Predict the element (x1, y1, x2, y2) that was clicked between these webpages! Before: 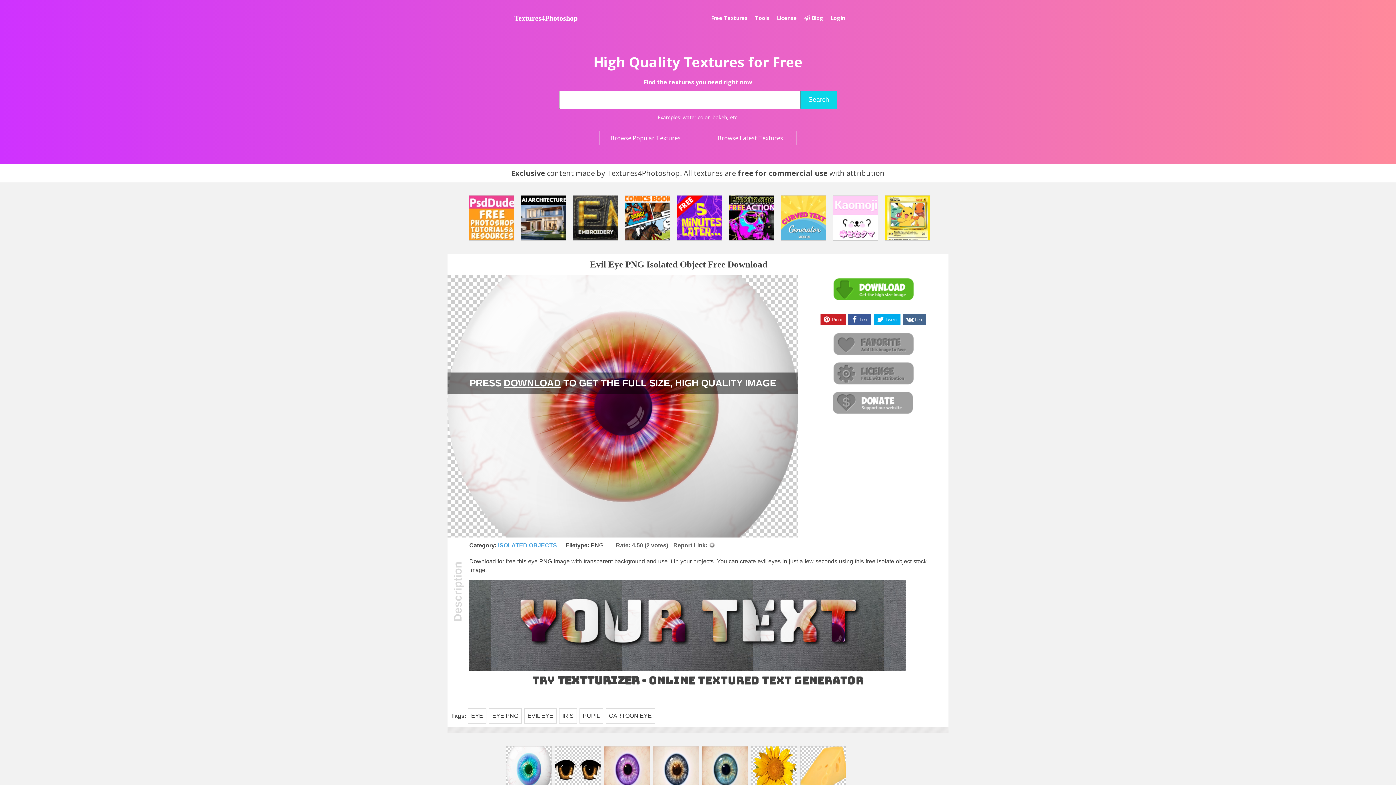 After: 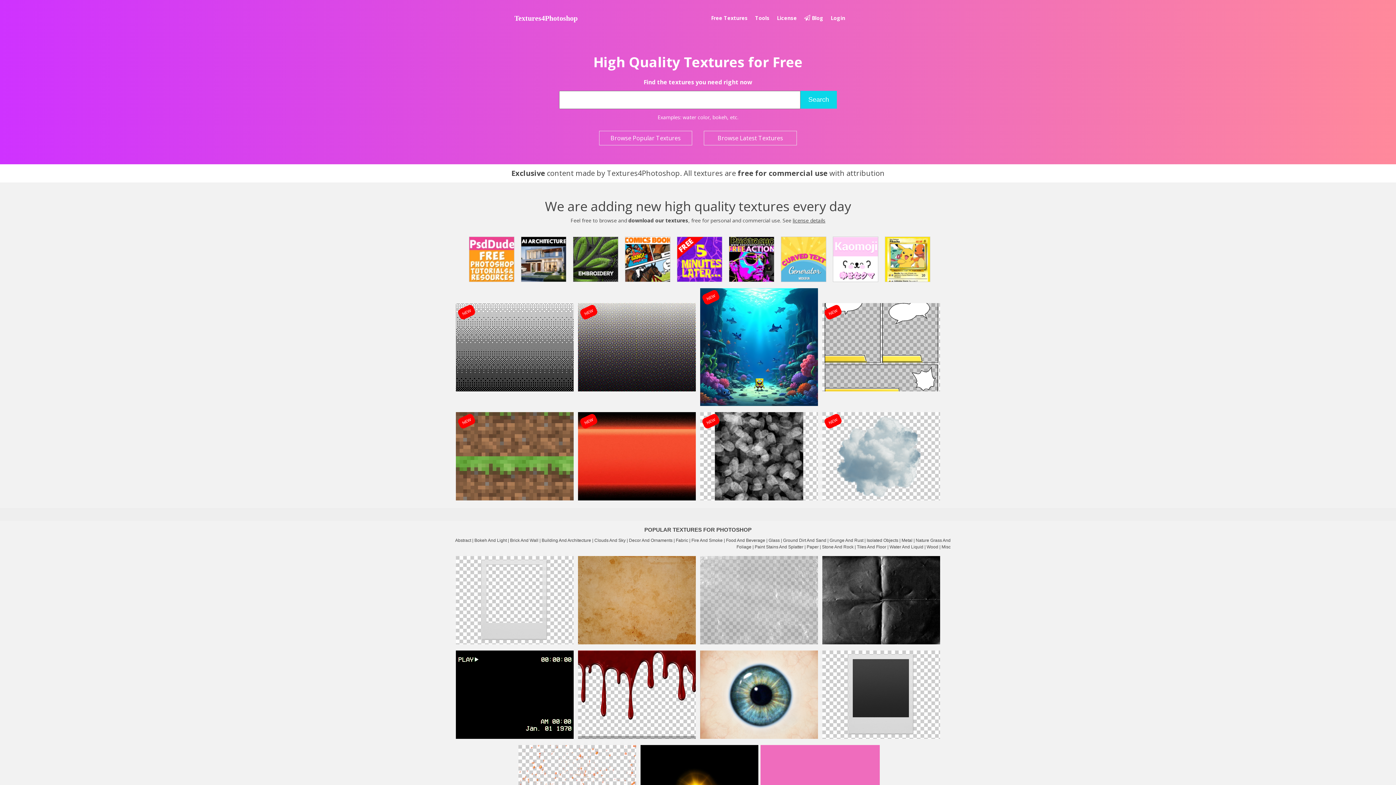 Action: bbox: (800, 90, 837, 108) label: Search